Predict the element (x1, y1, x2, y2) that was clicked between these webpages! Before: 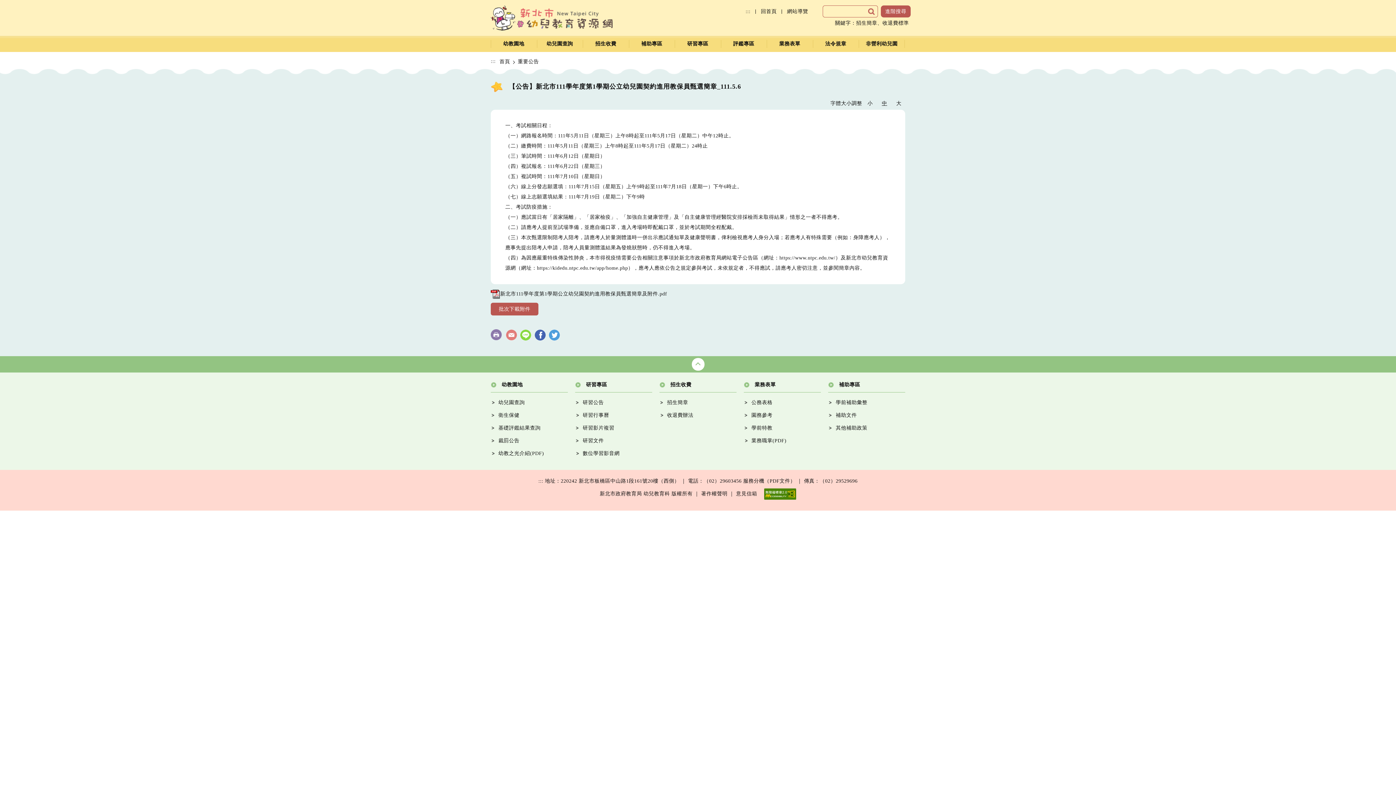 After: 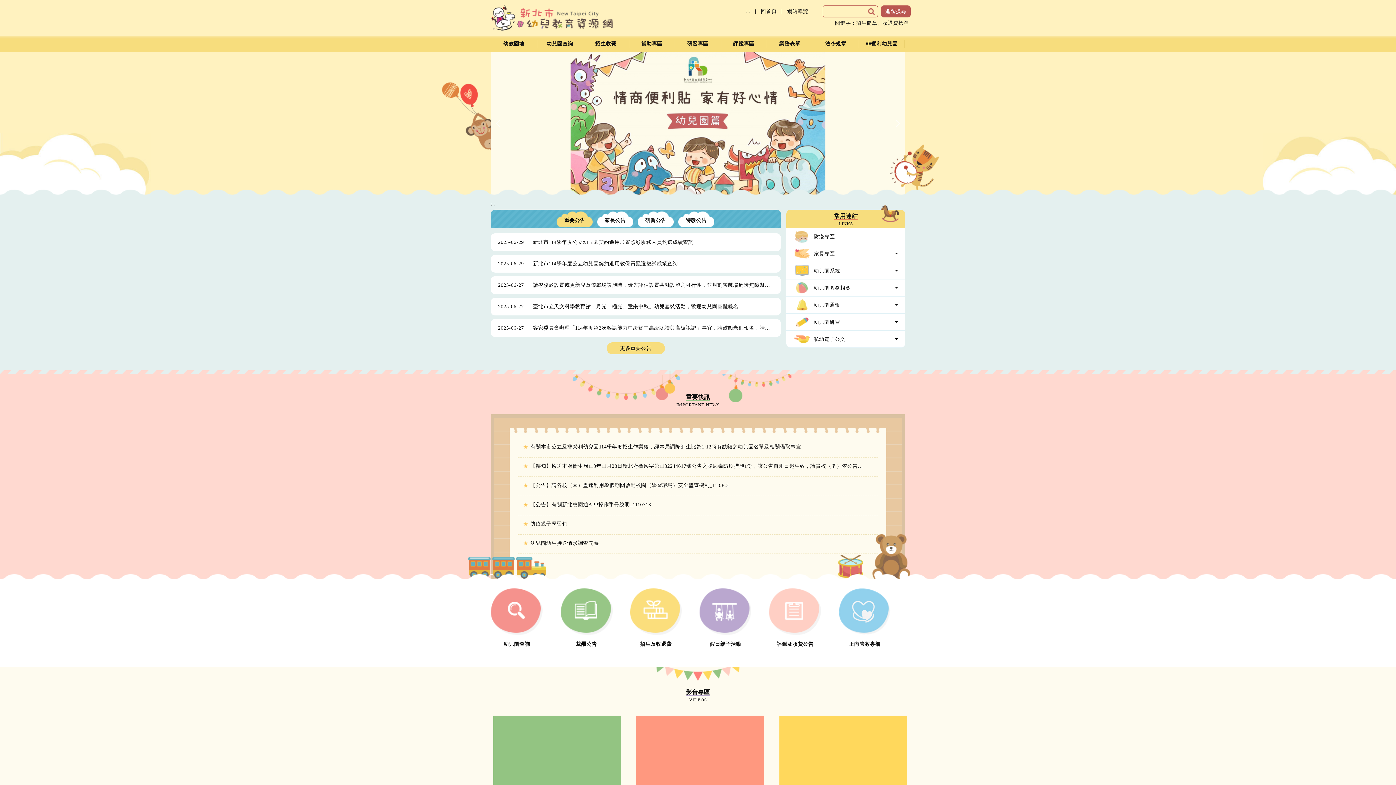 Action: bbox: (499, 59, 510, 64) label: 首頁